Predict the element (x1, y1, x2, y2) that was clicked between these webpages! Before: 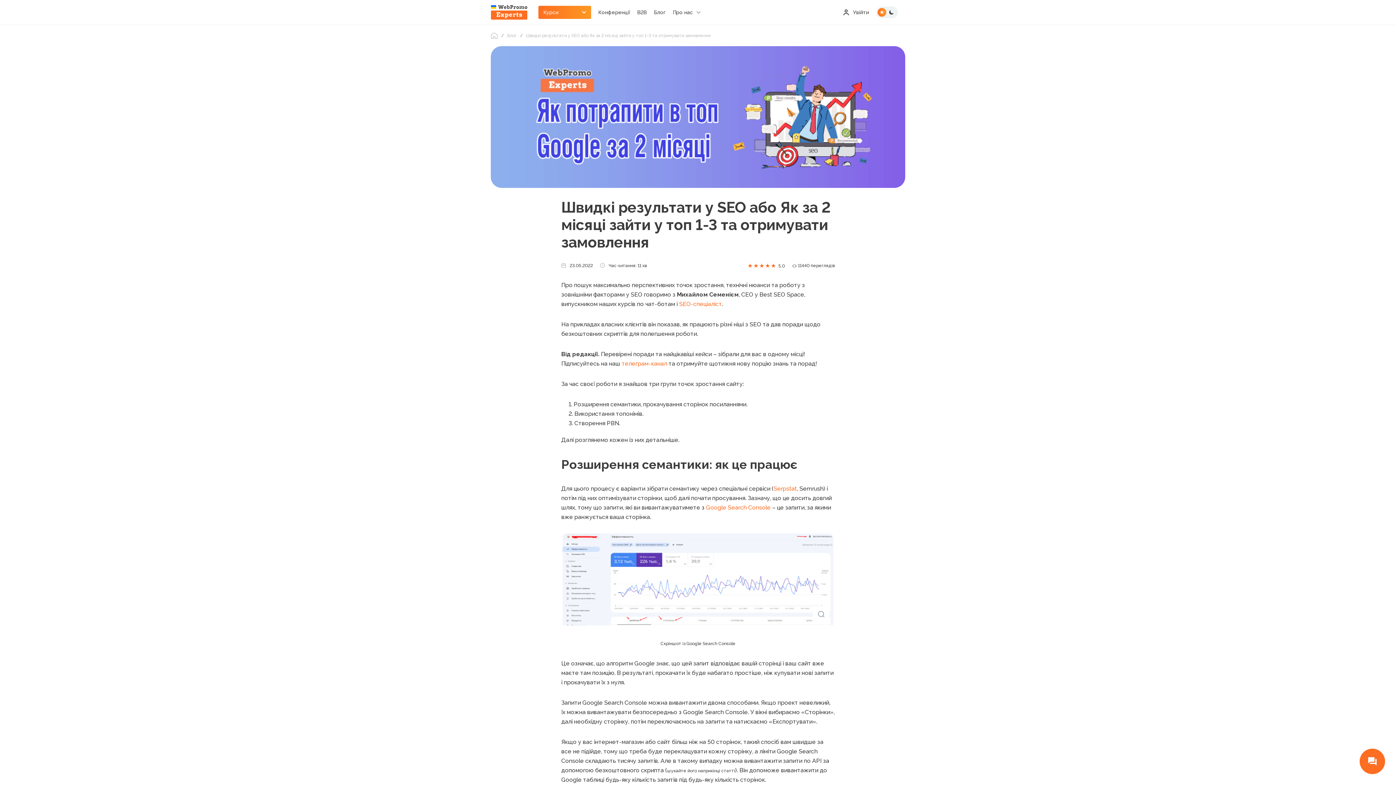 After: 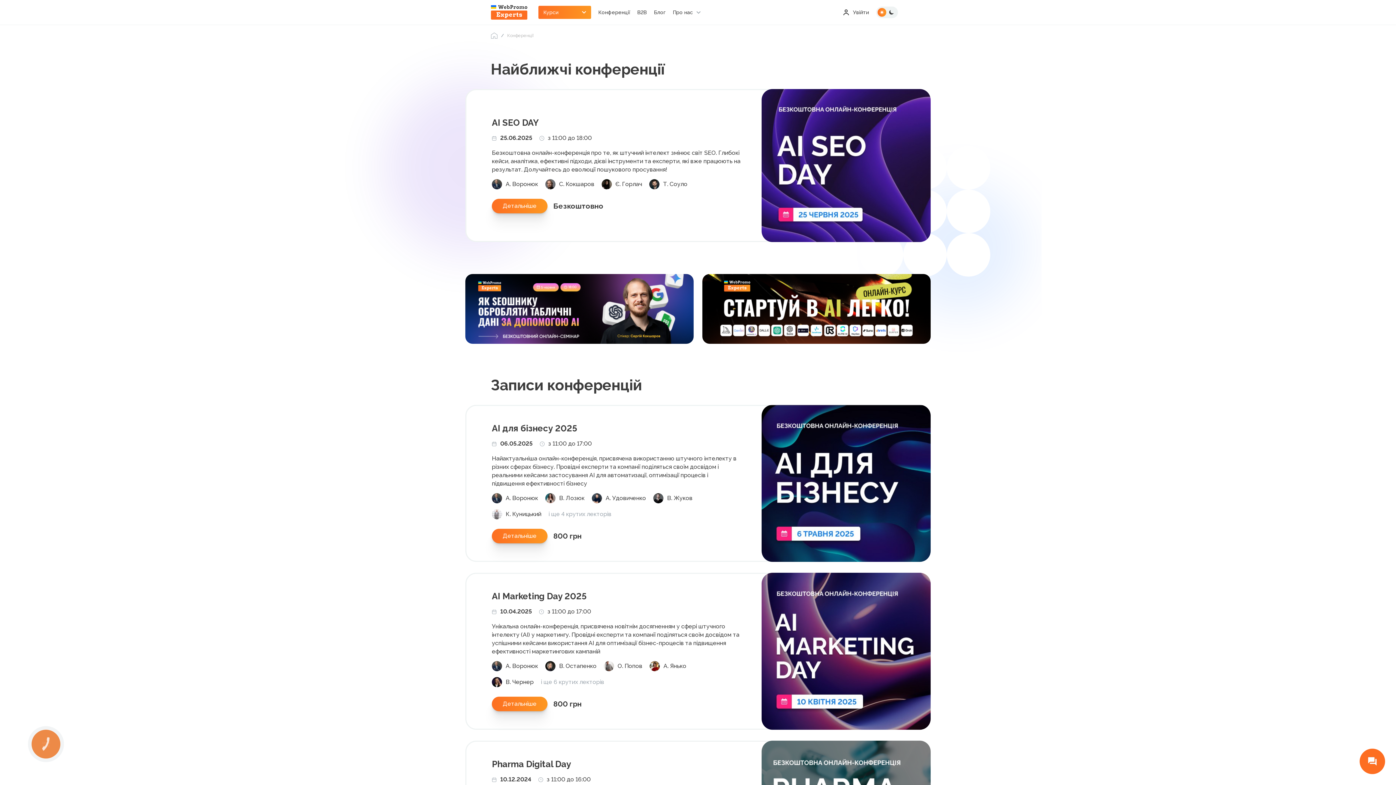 Action: bbox: (598, 9, 630, 15) label: Конференції